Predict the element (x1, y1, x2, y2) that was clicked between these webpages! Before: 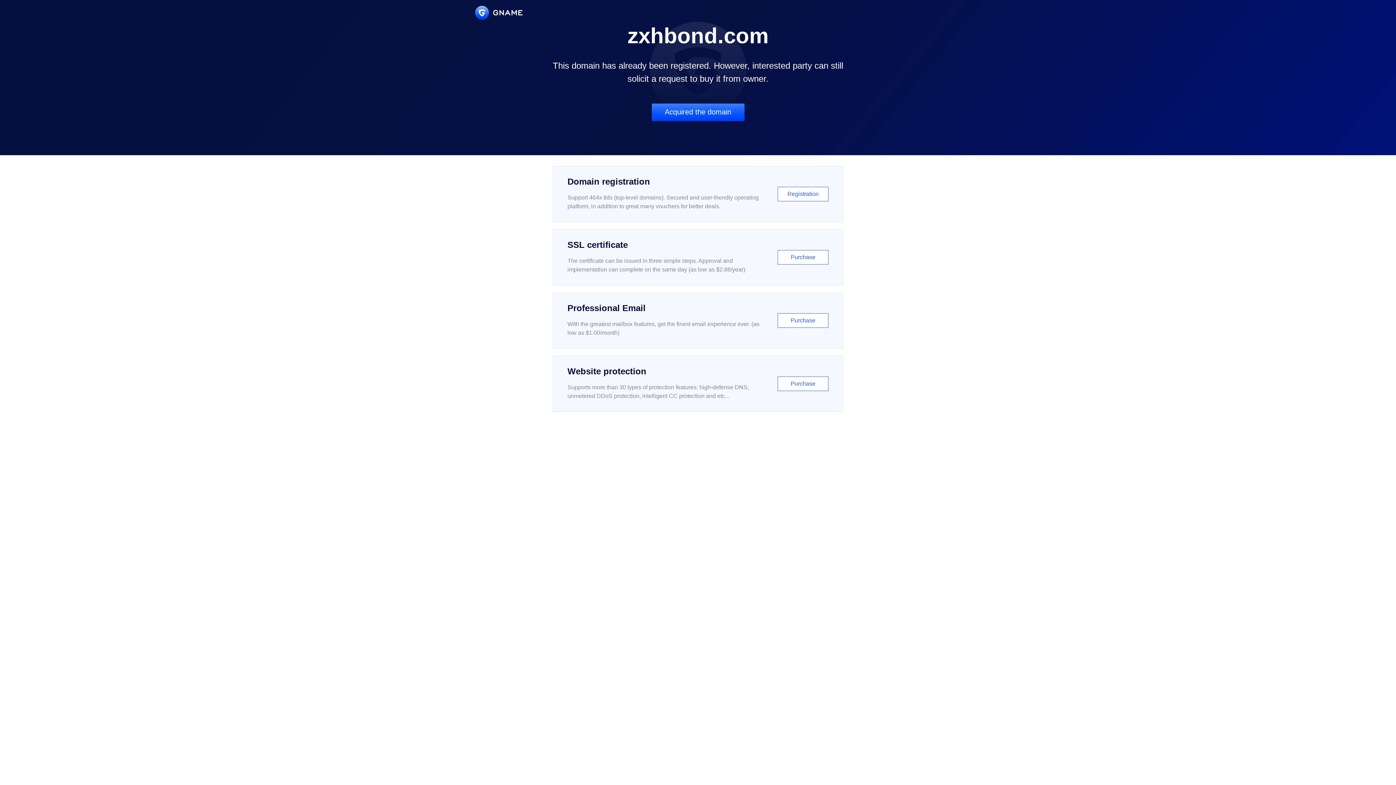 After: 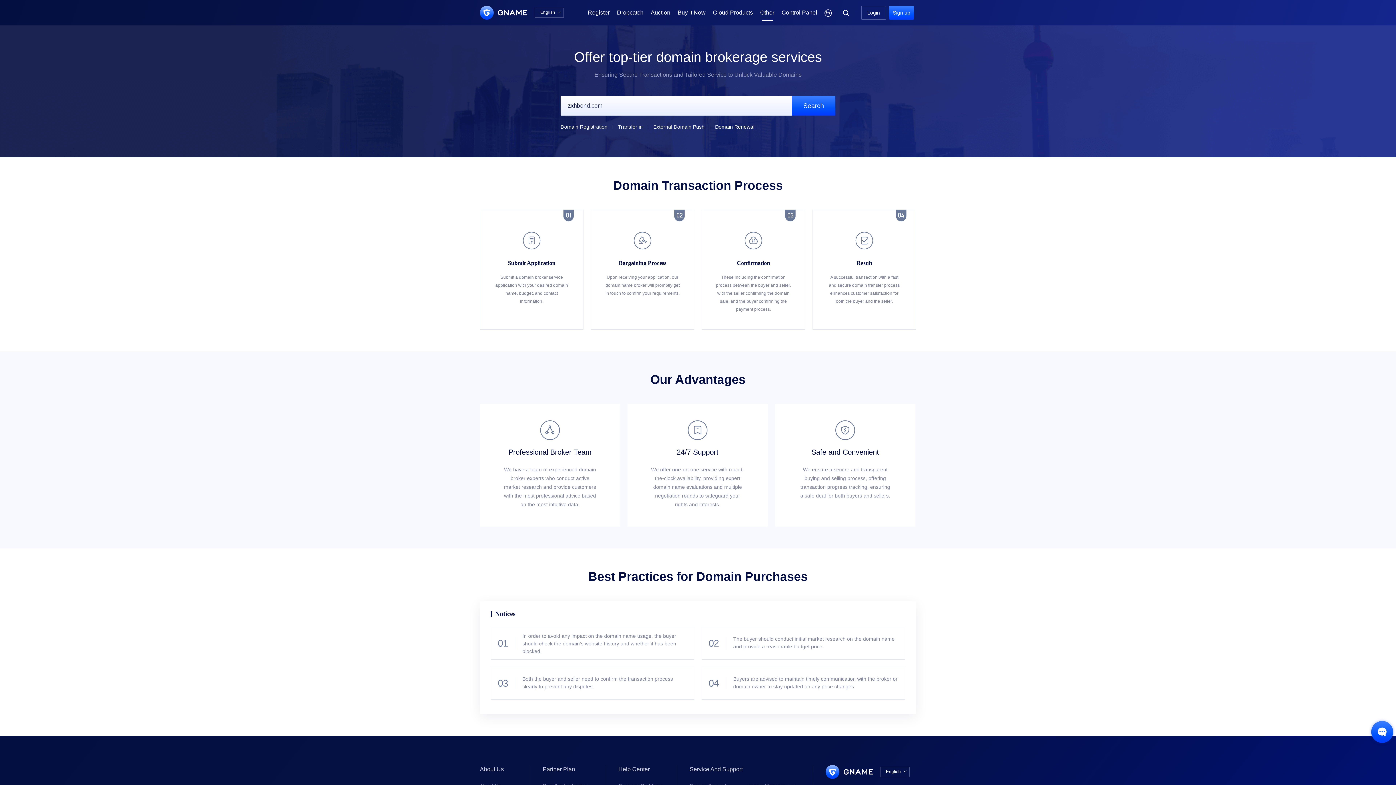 Action: label: Acquired the domain bbox: (651, 103, 744, 121)